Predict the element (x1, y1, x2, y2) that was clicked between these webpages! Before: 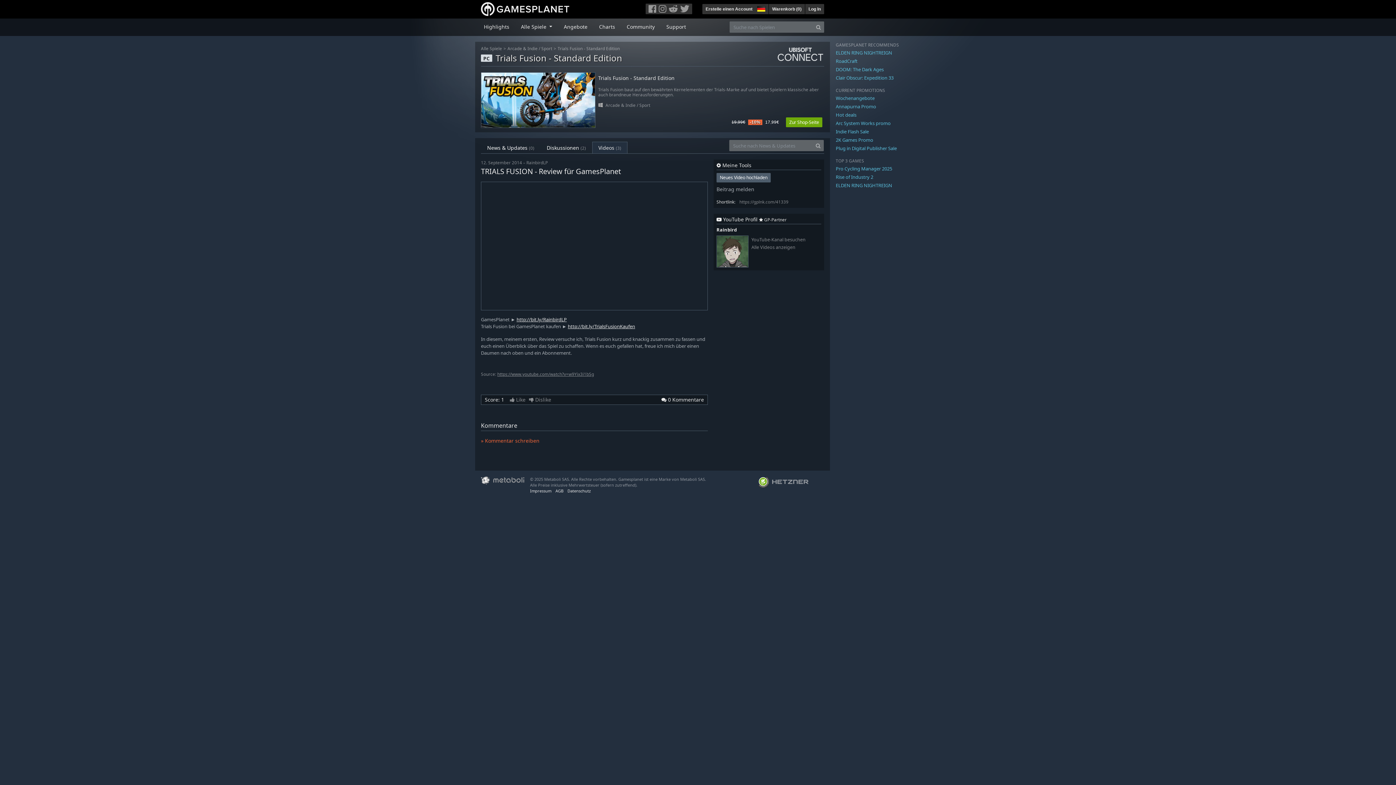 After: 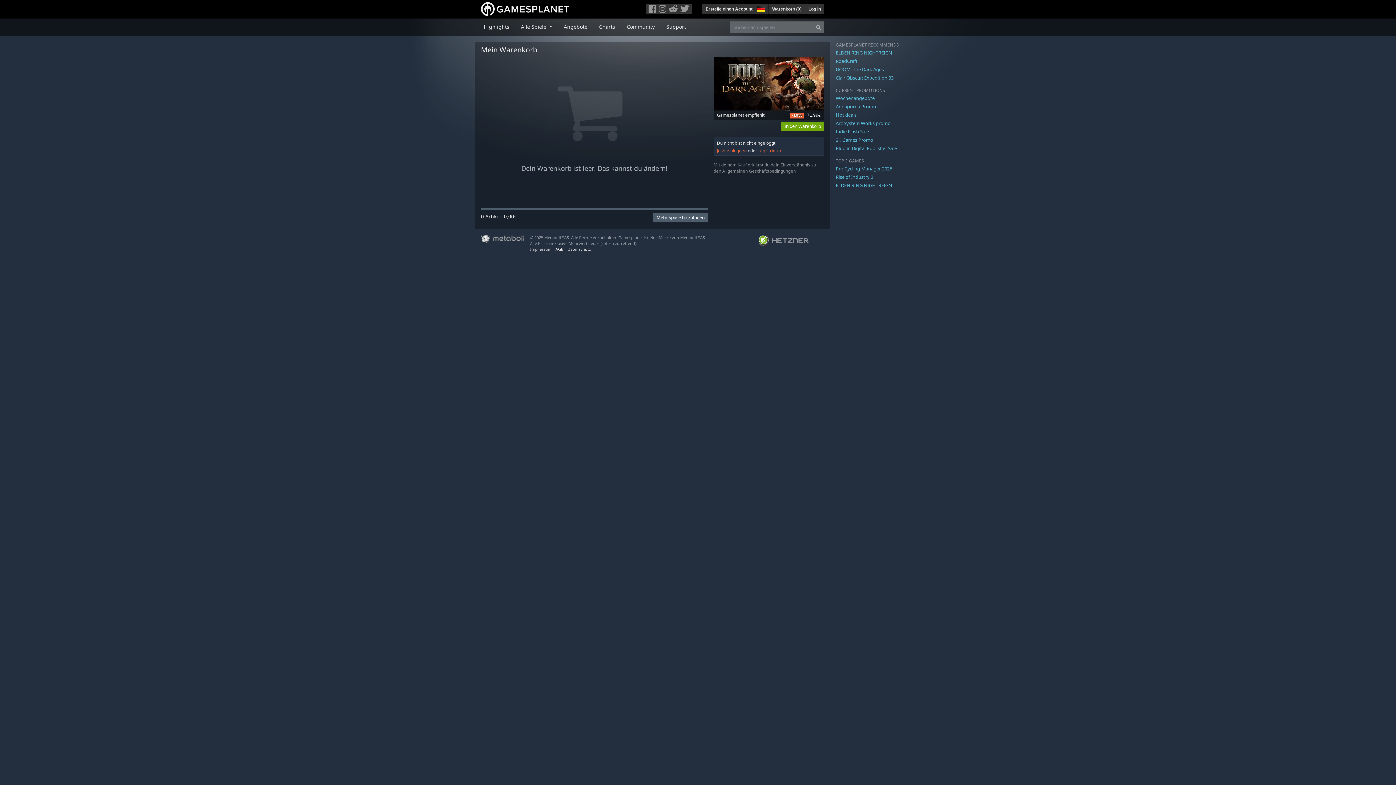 Action: label: Warenkorb (0) bbox: (770, 4, 803, 13)